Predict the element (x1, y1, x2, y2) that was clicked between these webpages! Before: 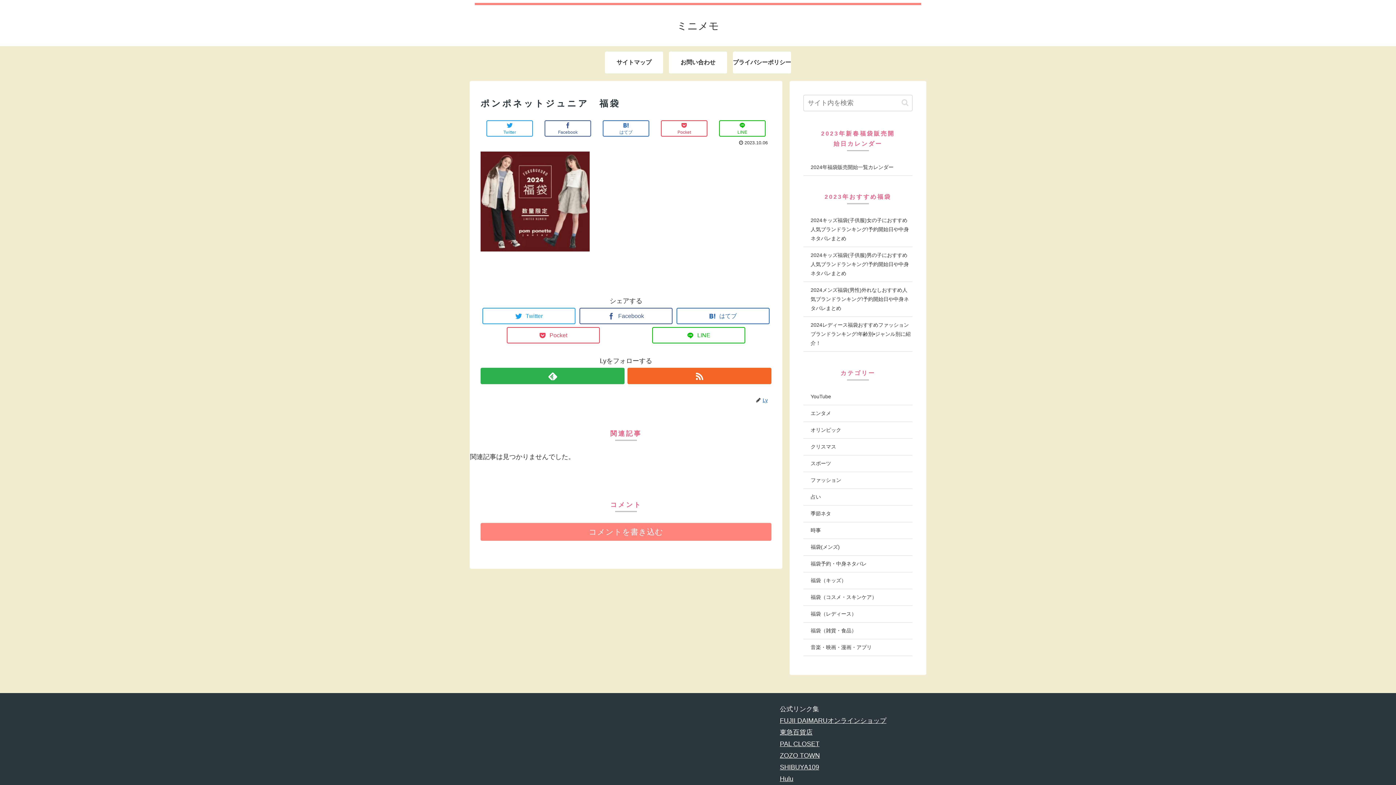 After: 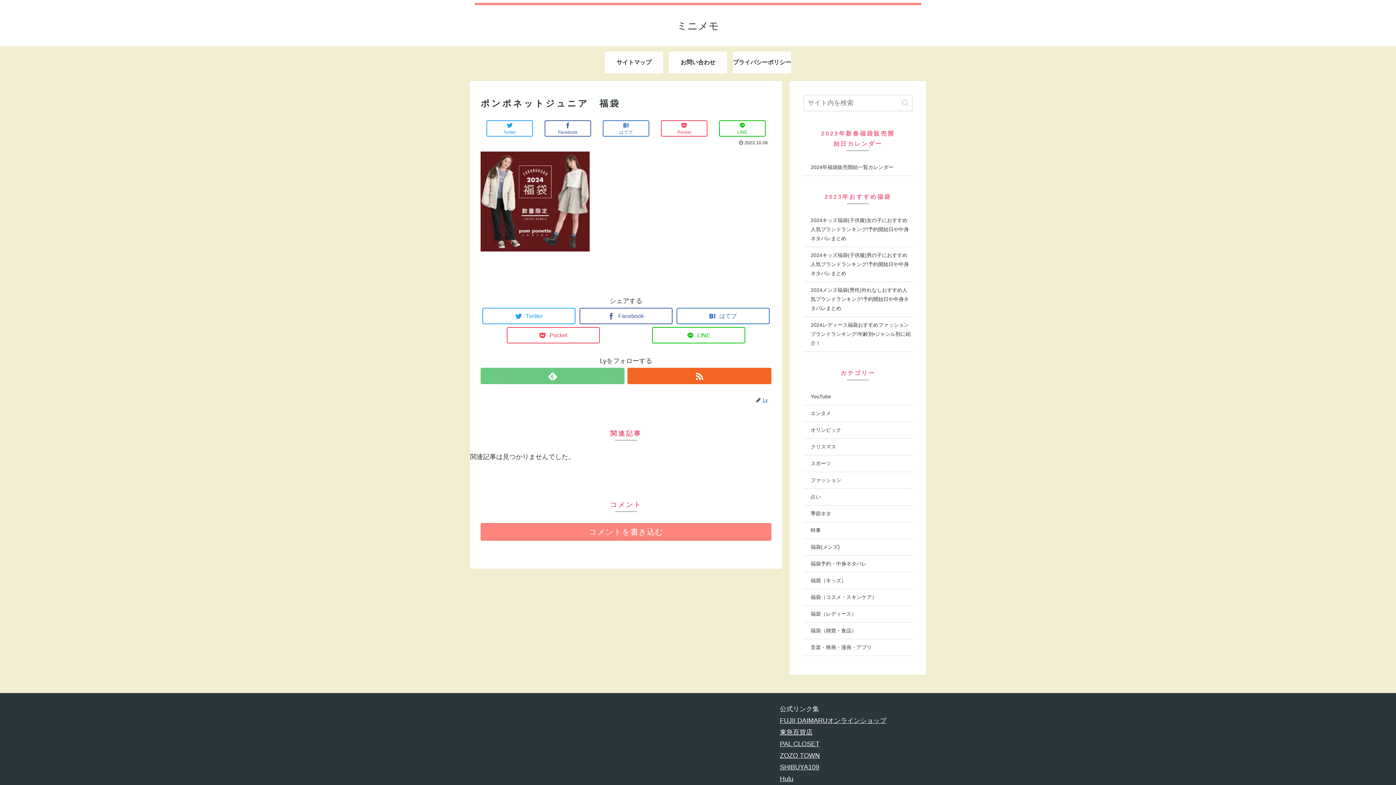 Action: bbox: (480, 368, 624, 384)